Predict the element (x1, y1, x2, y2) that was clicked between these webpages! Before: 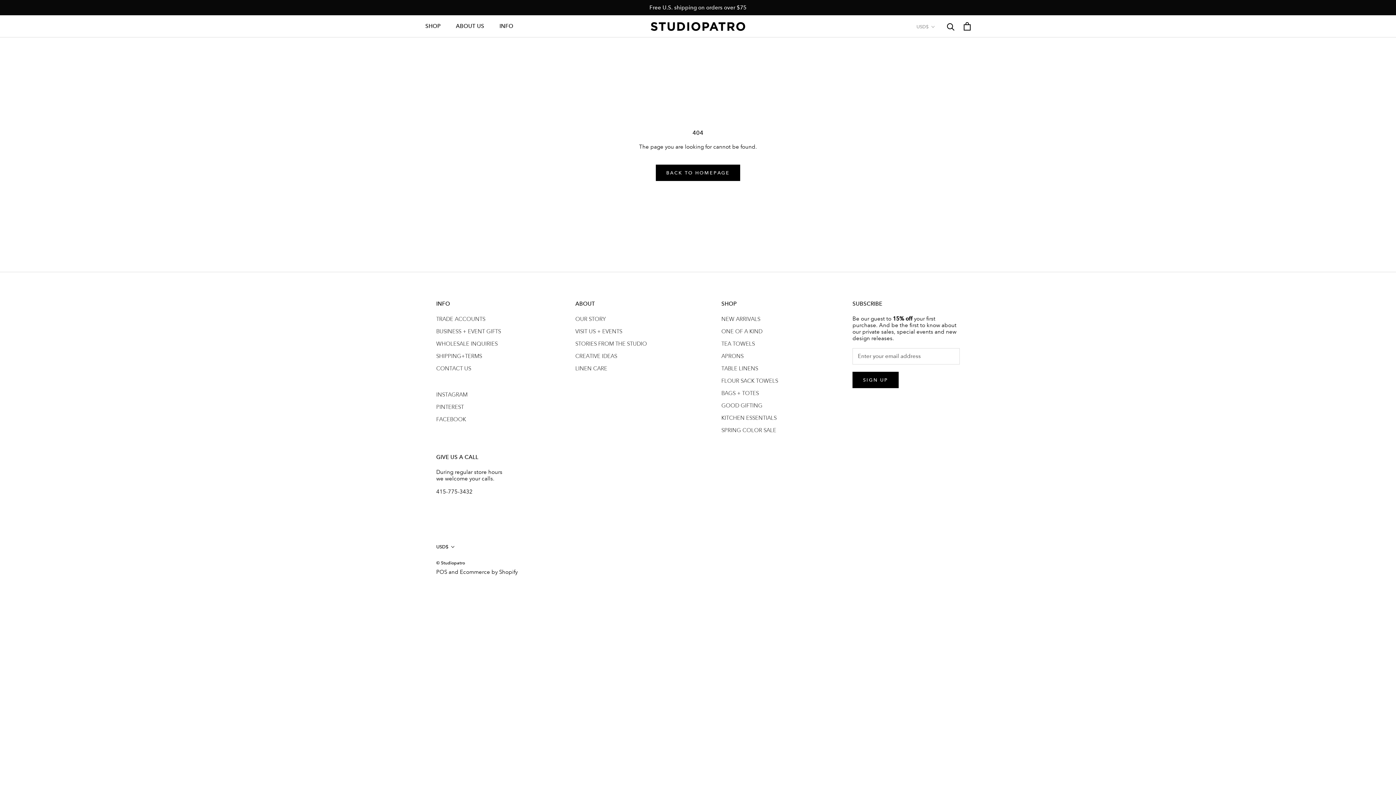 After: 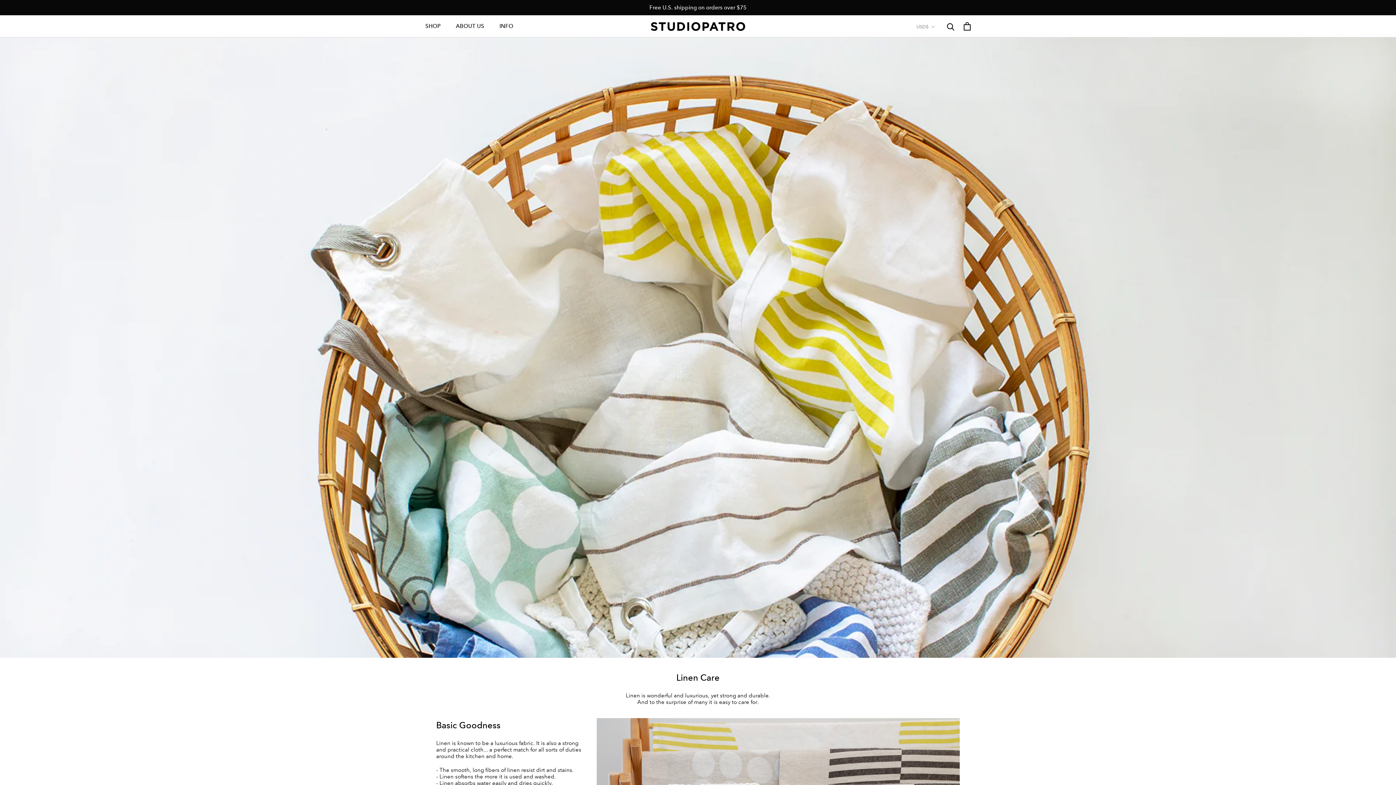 Action: label: LINEN CARE bbox: (575, 365, 647, 373)